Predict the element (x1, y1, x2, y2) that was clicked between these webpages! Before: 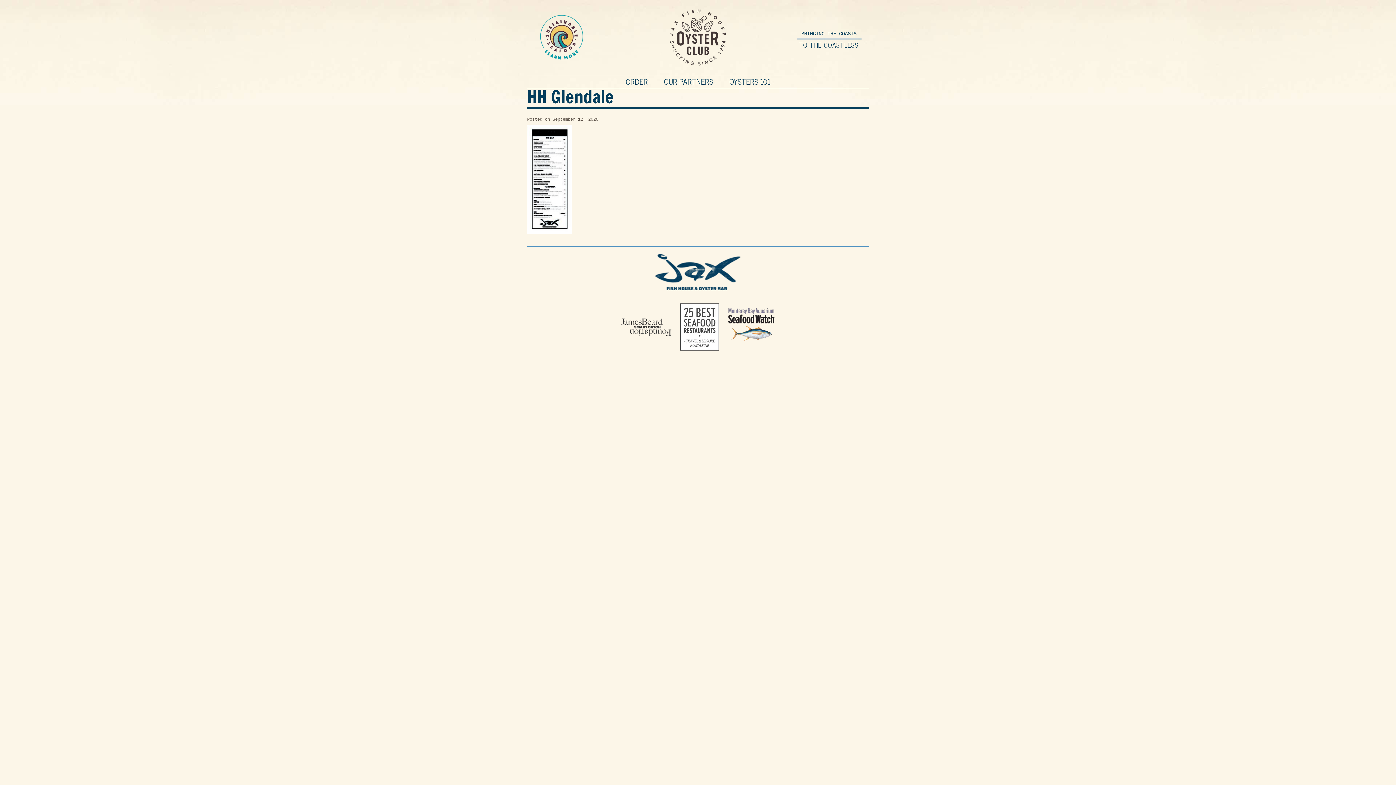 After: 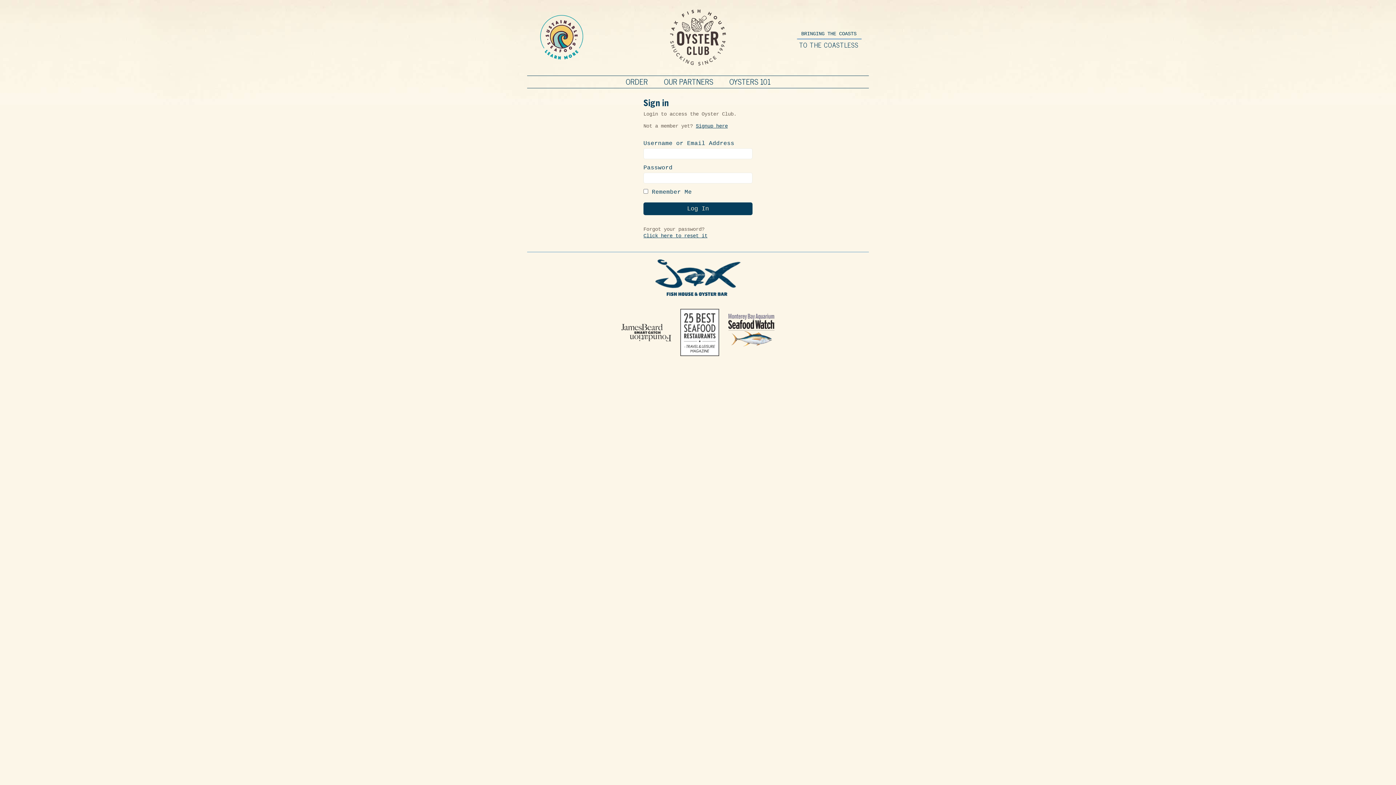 Action: label: ORDER bbox: (618, 75, 655, 88)